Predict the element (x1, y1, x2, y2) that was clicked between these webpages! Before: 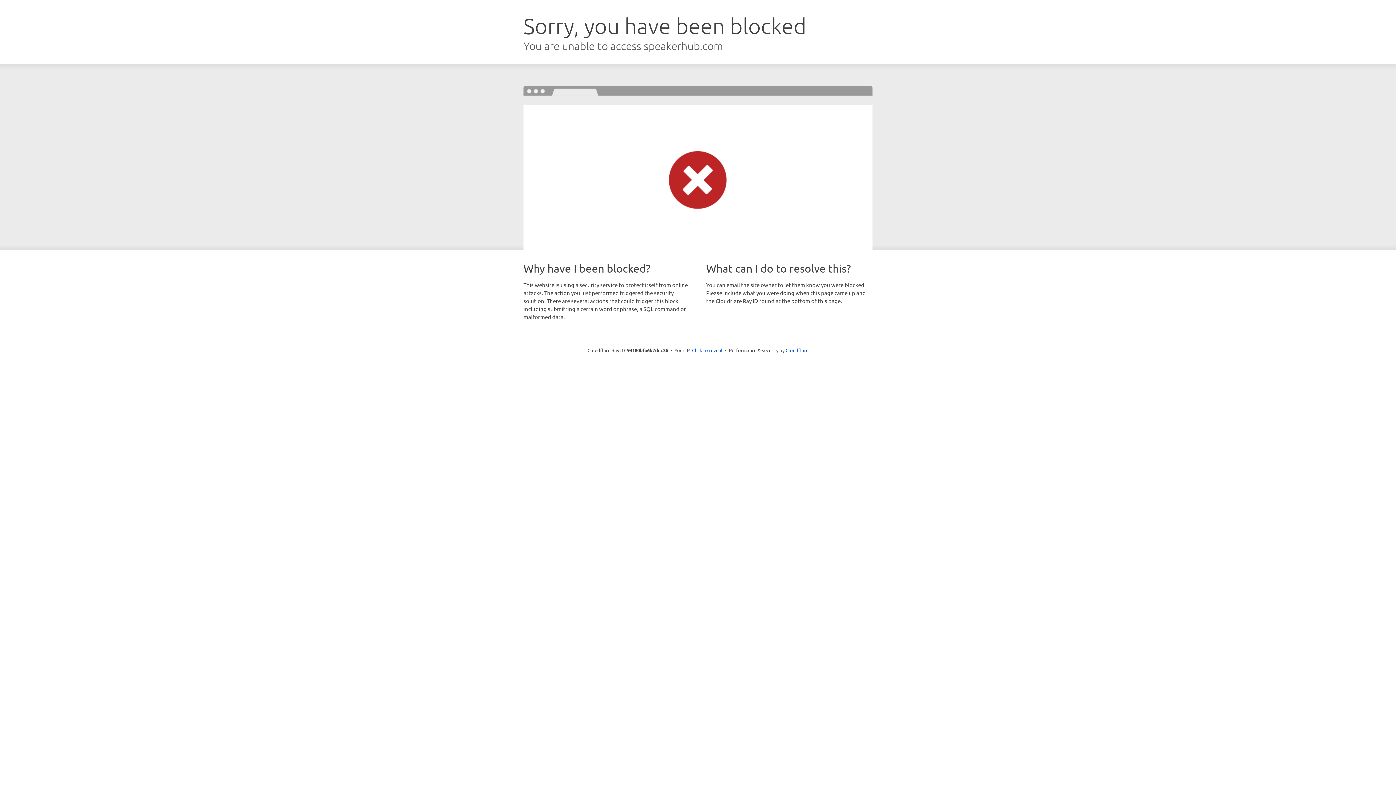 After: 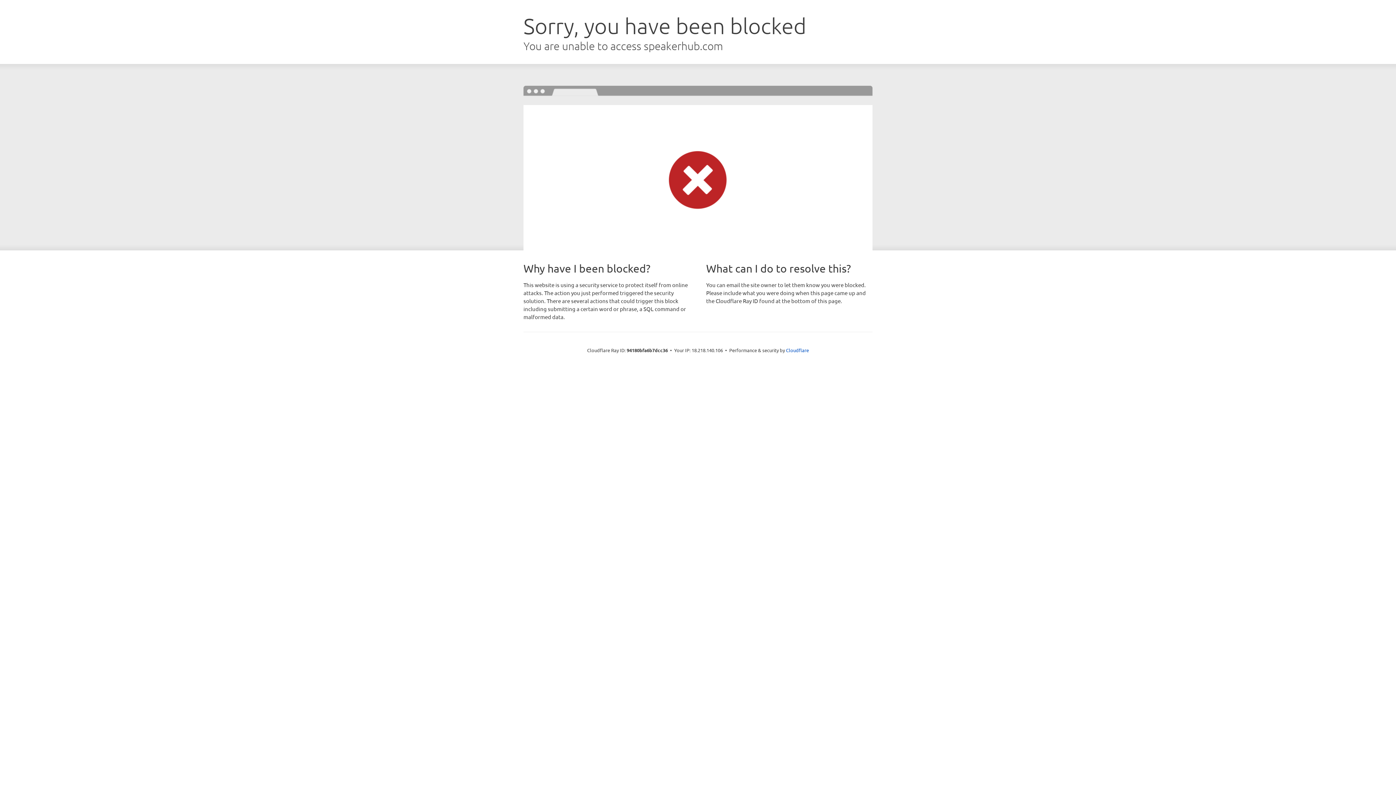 Action: label: Click to reveal bbox: (692, 346, 722, 353)